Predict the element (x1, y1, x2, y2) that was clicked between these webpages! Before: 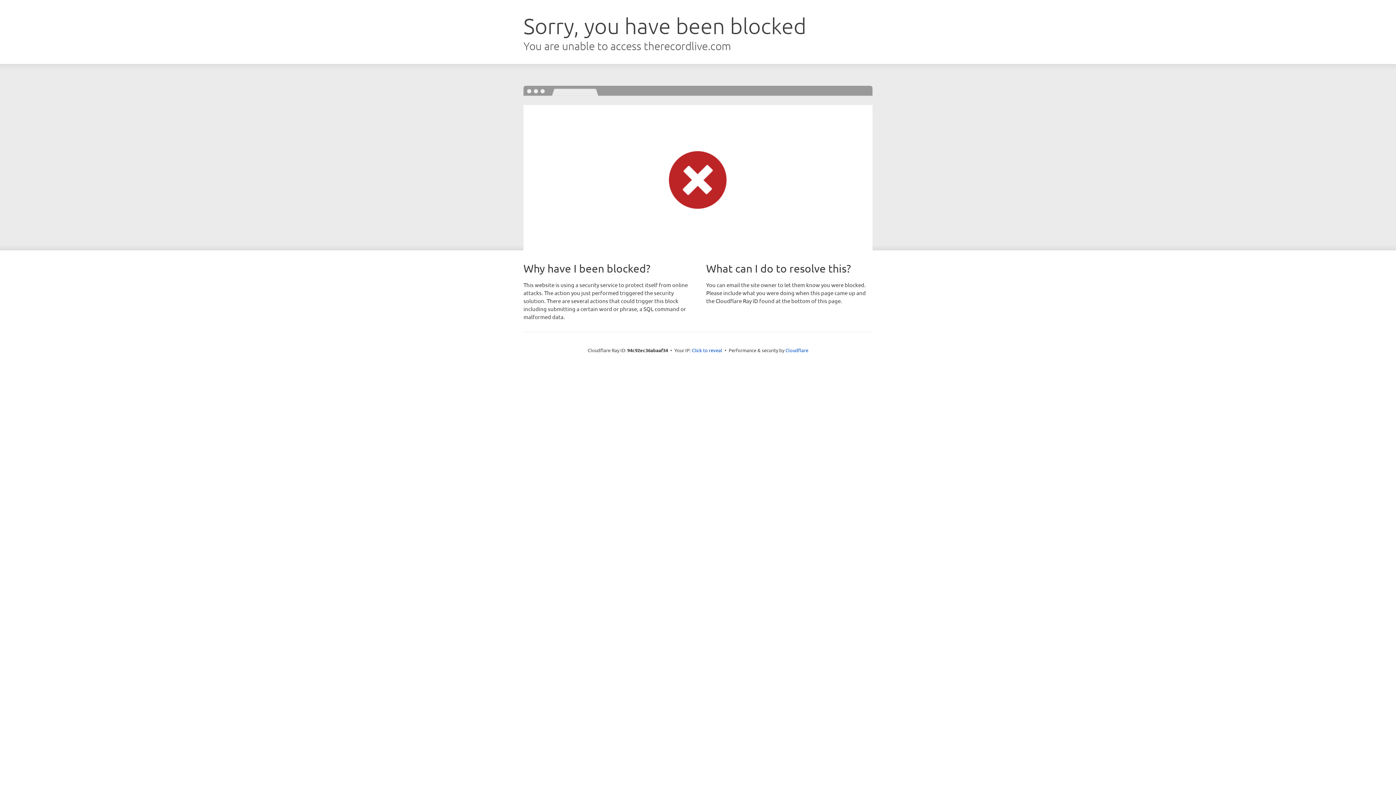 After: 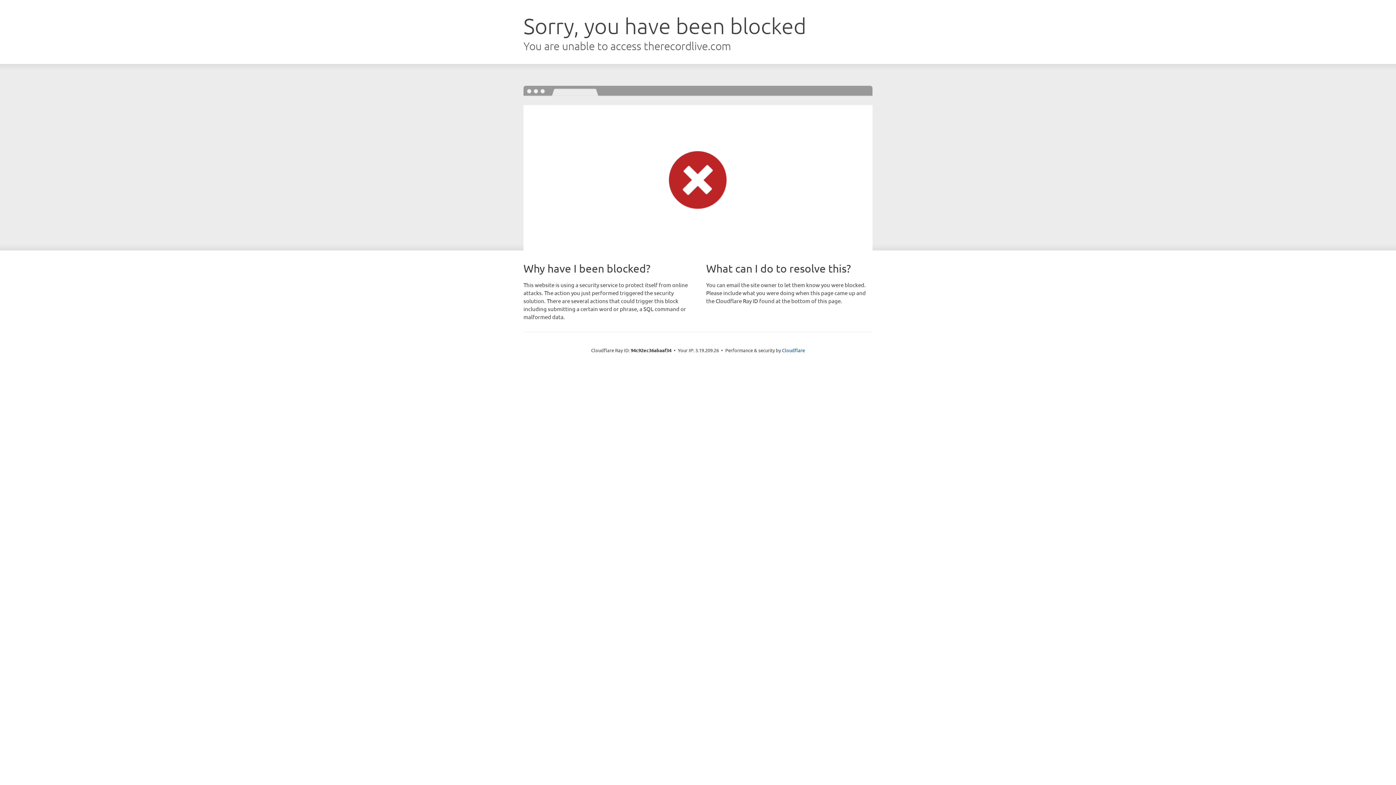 Action: label: Click to reveal bbox: (692, 346, 722, 353)